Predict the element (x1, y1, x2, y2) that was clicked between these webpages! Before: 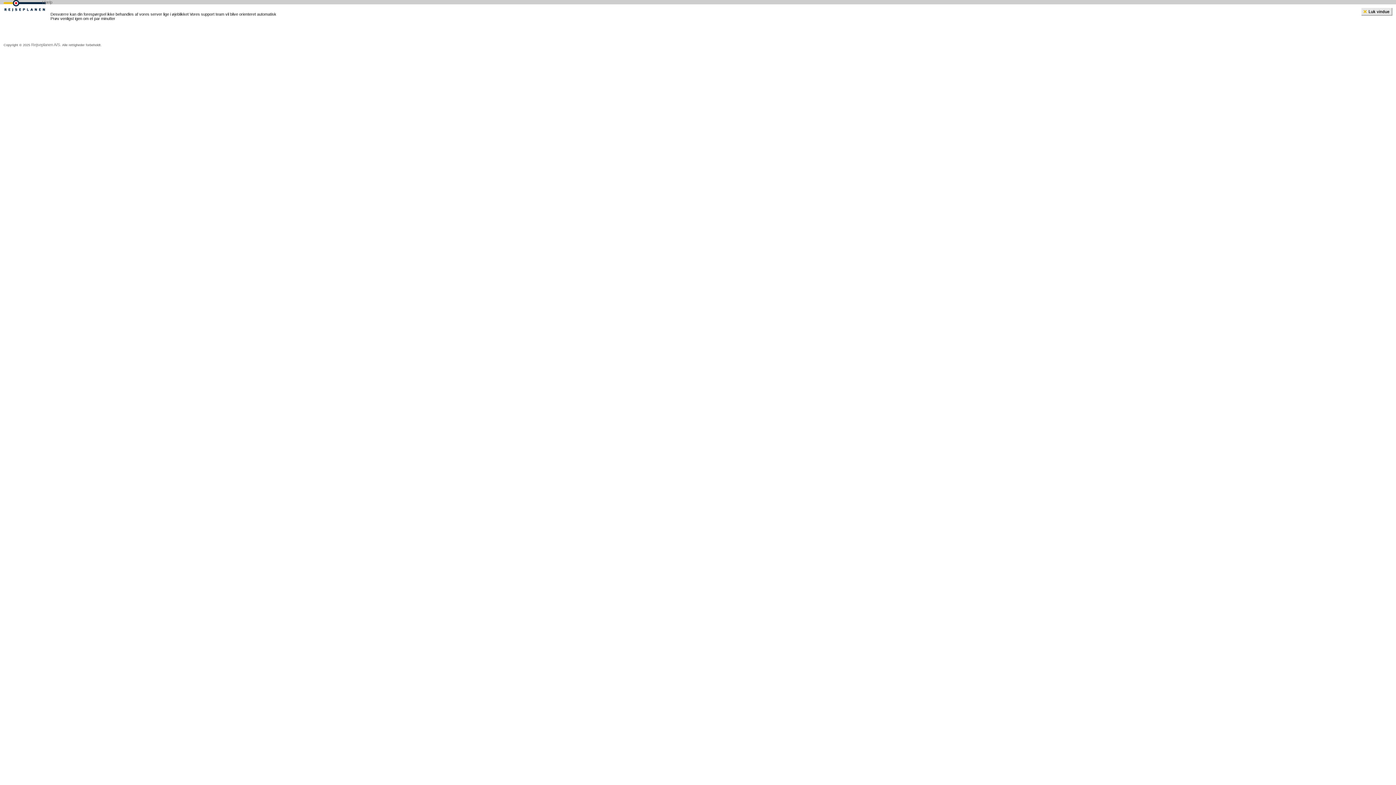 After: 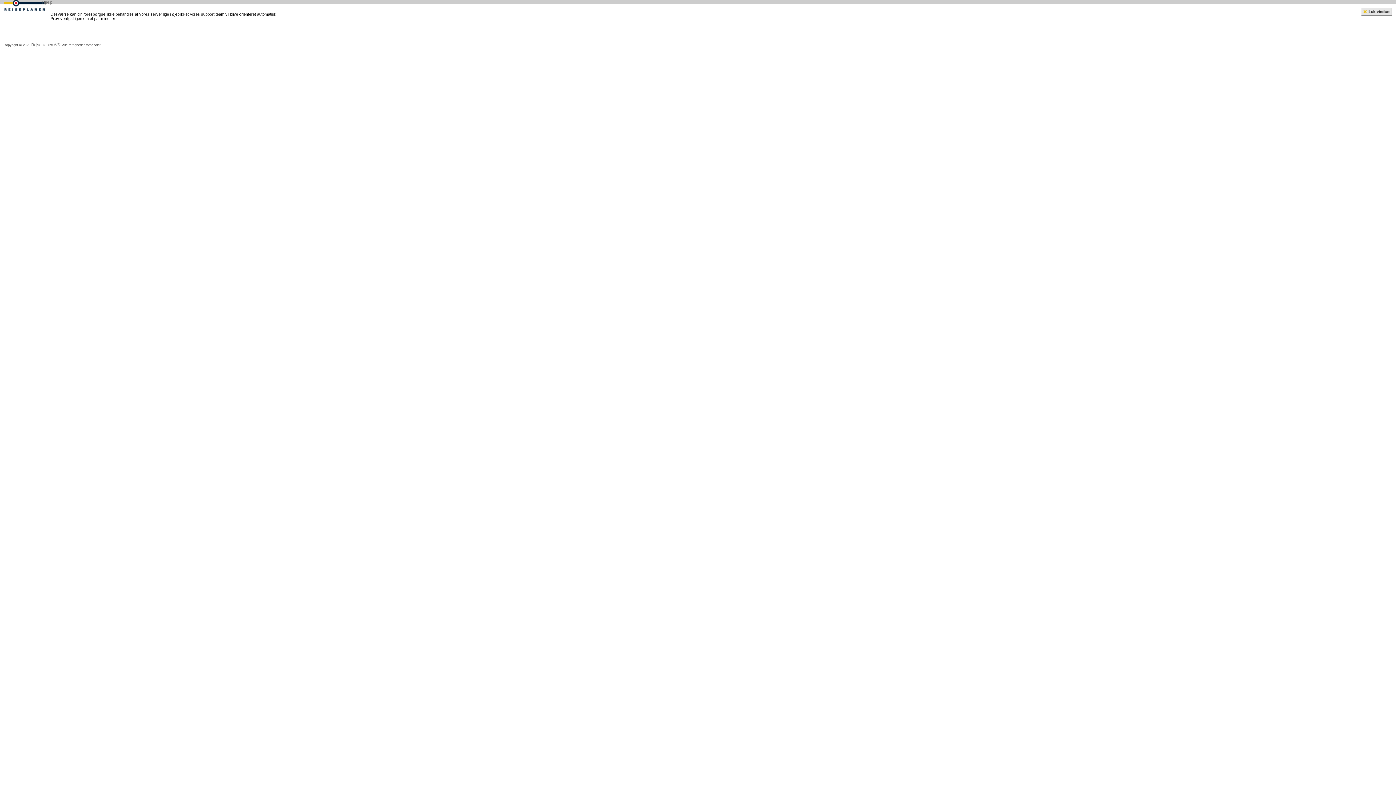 Action: bbox: (42, 0, 52, 4) label: Hjælp